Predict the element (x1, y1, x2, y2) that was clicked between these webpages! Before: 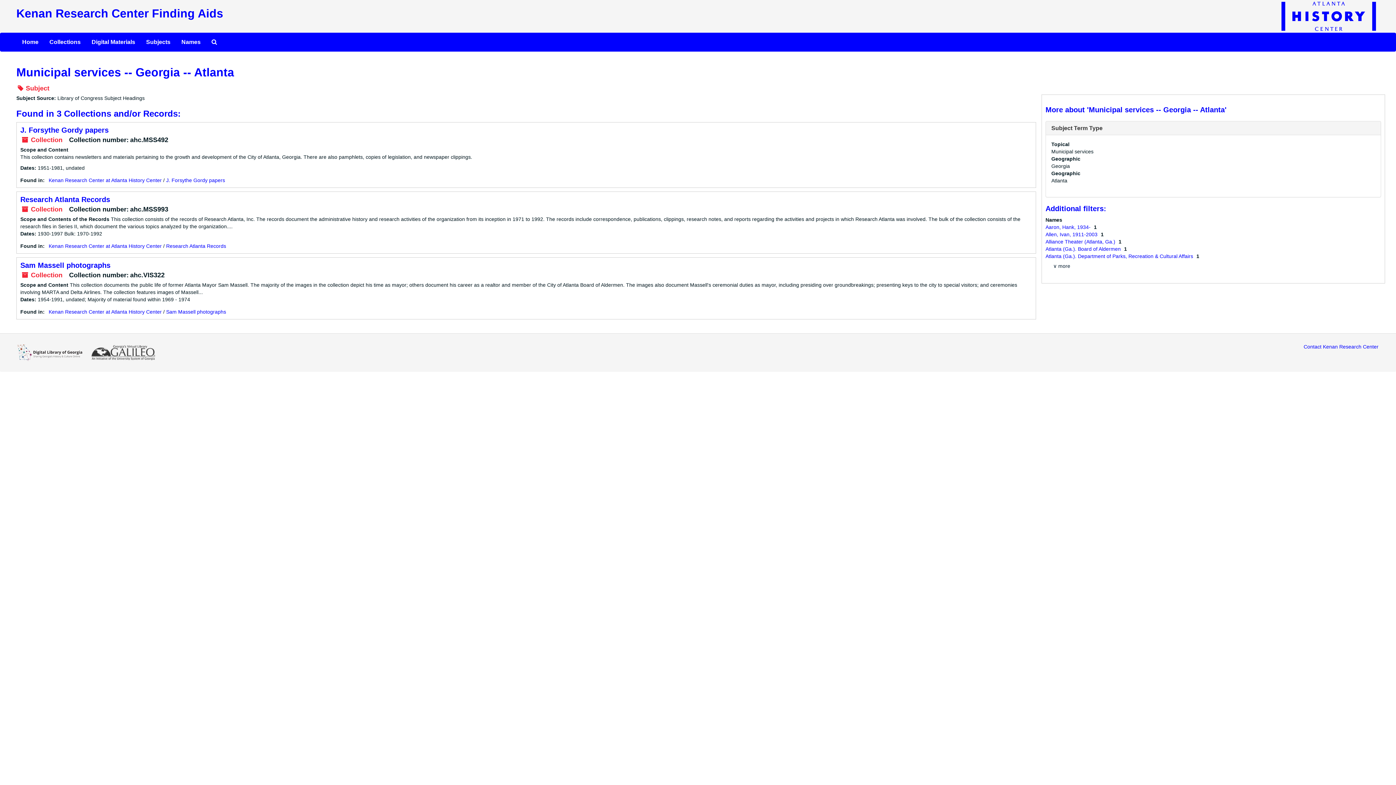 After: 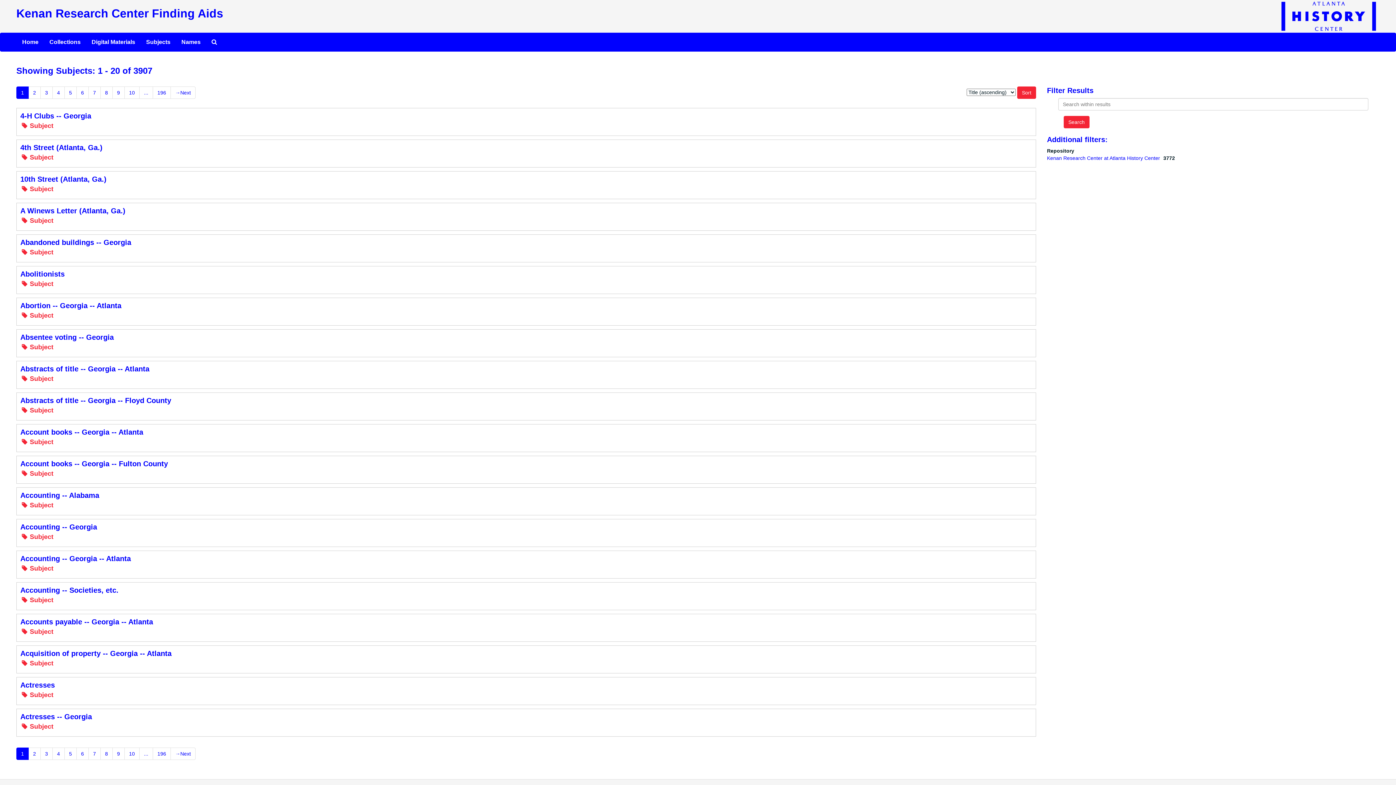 Action: label: Subjects bbox: (140, 33, 176, 51)